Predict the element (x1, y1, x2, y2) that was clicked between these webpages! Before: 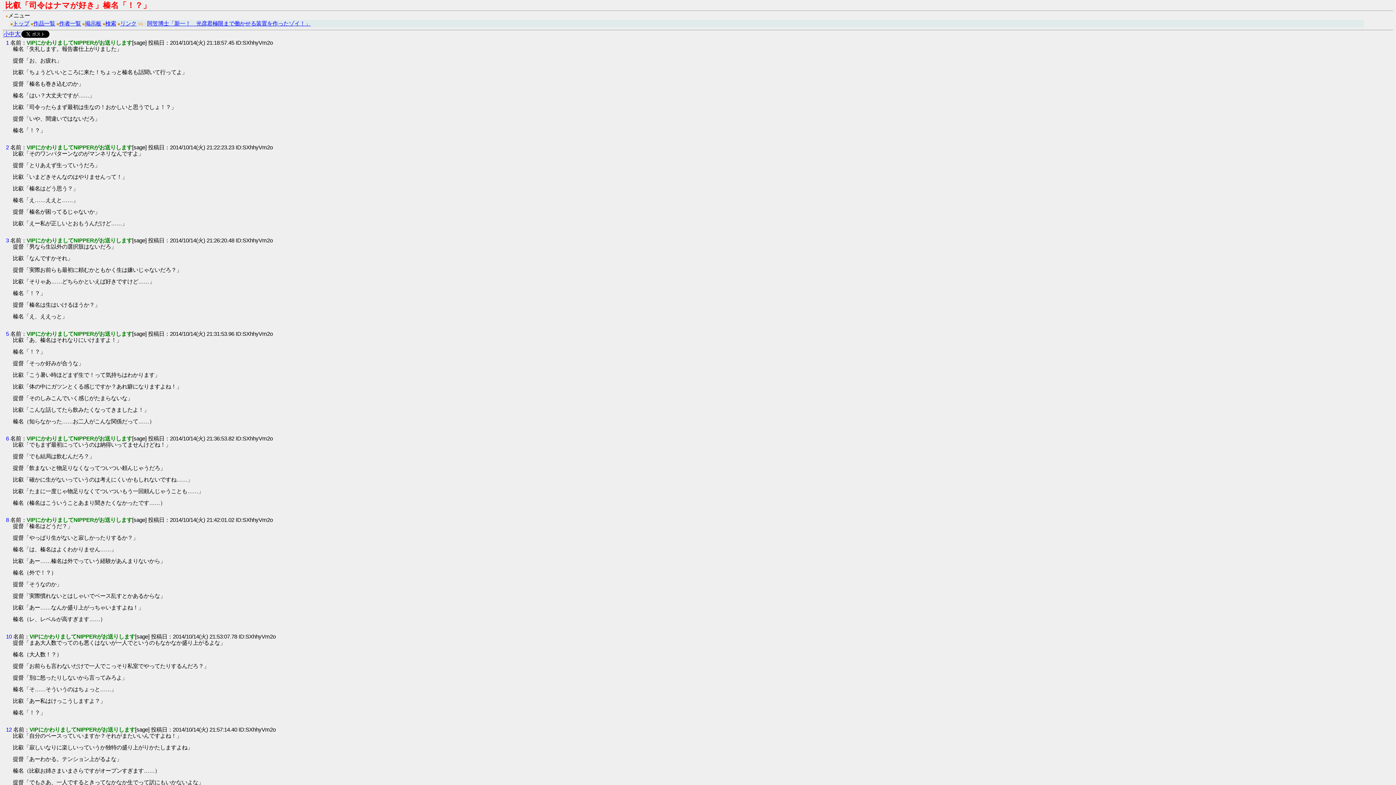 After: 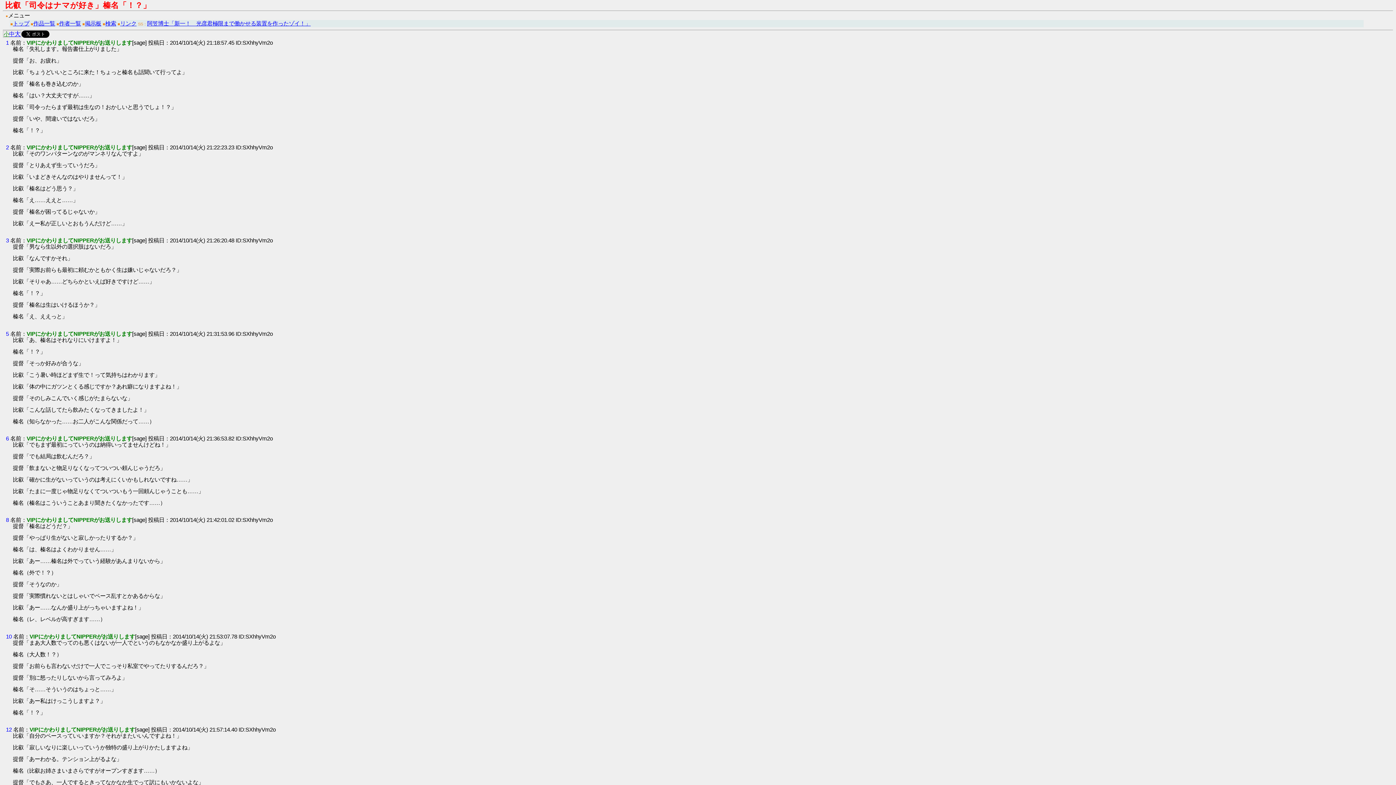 Action: label: 小 bbox: (3, 31, 9, 37)